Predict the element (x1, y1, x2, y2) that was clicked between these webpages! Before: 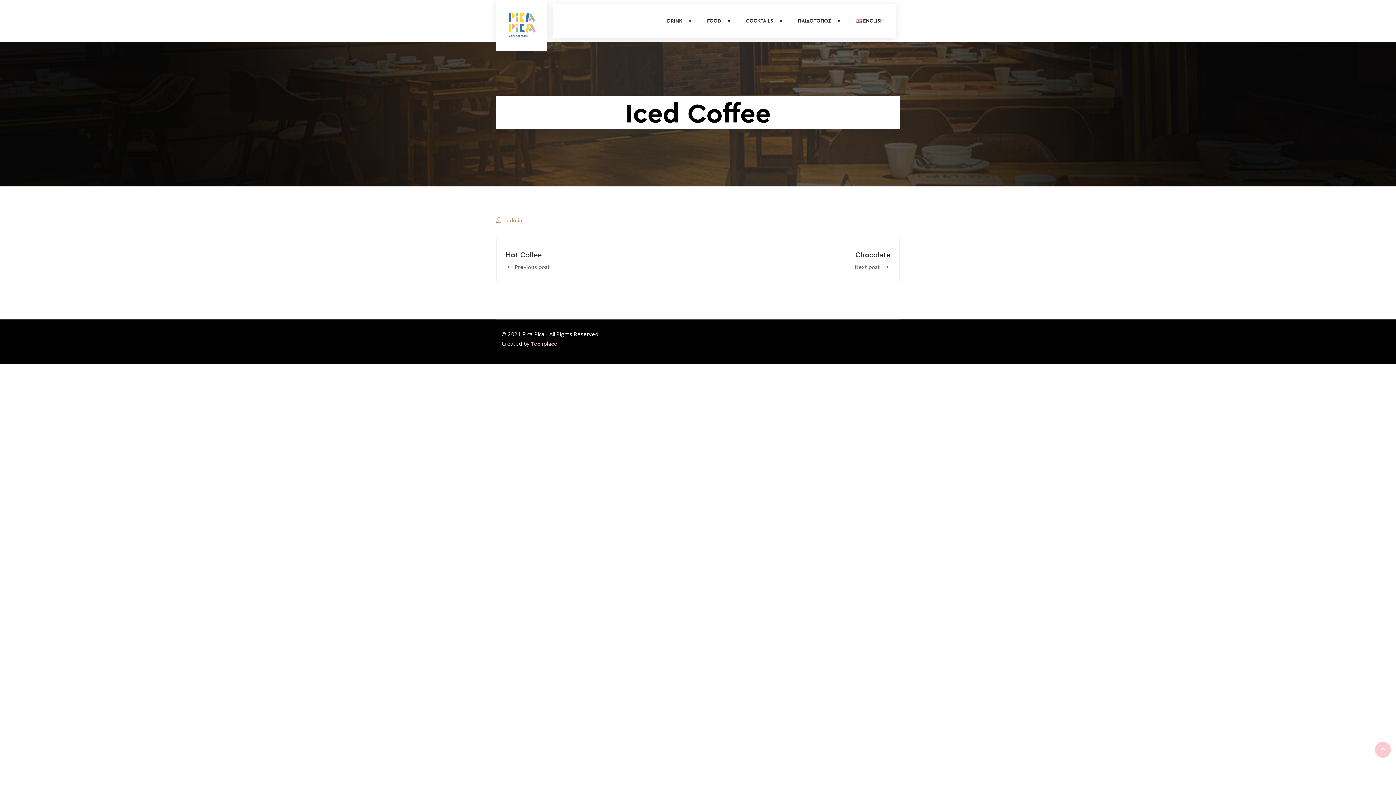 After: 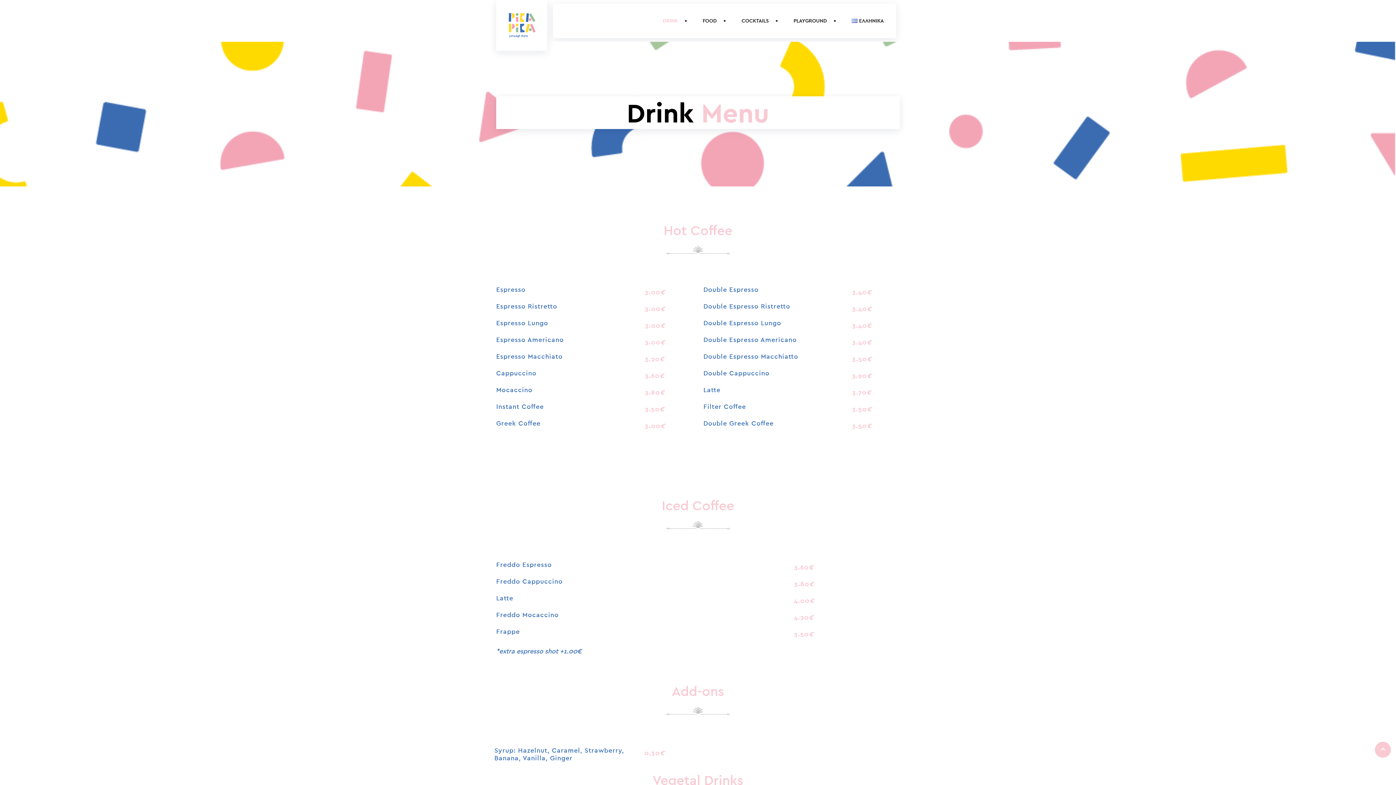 Action: label: ENGLISH bbox: (855, 3, 884, 38)